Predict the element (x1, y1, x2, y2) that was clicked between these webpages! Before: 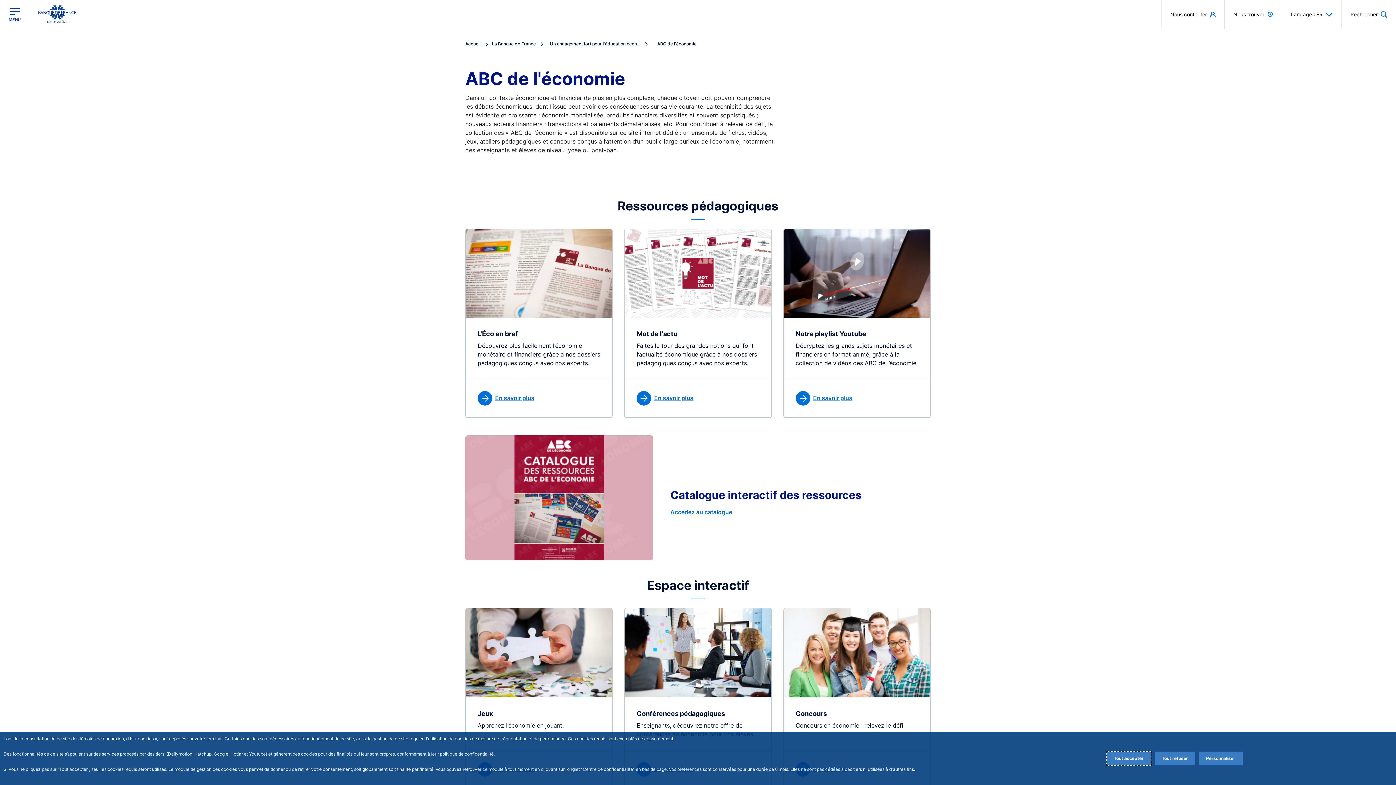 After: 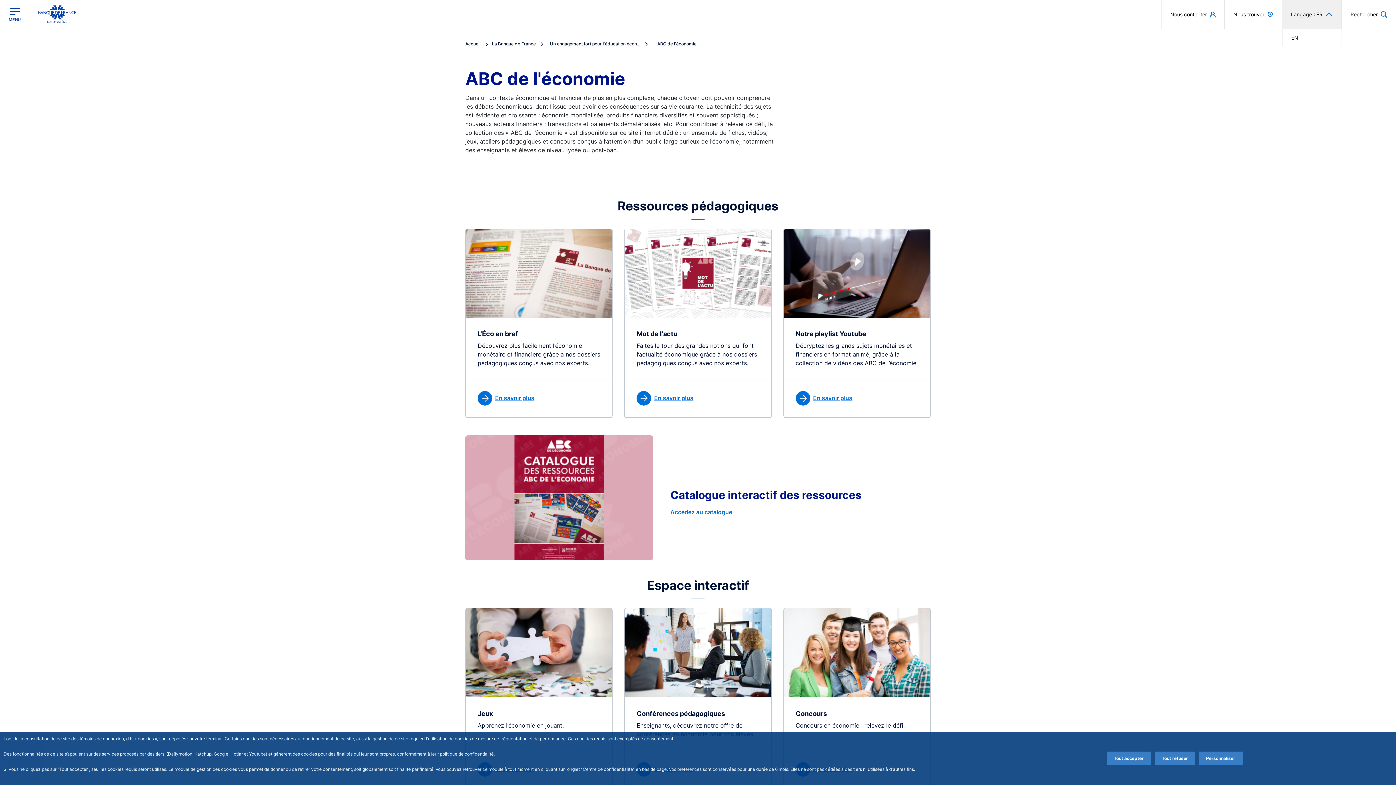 Action: bbox: (1282, 0, 1341, 28) label: Langage : FR